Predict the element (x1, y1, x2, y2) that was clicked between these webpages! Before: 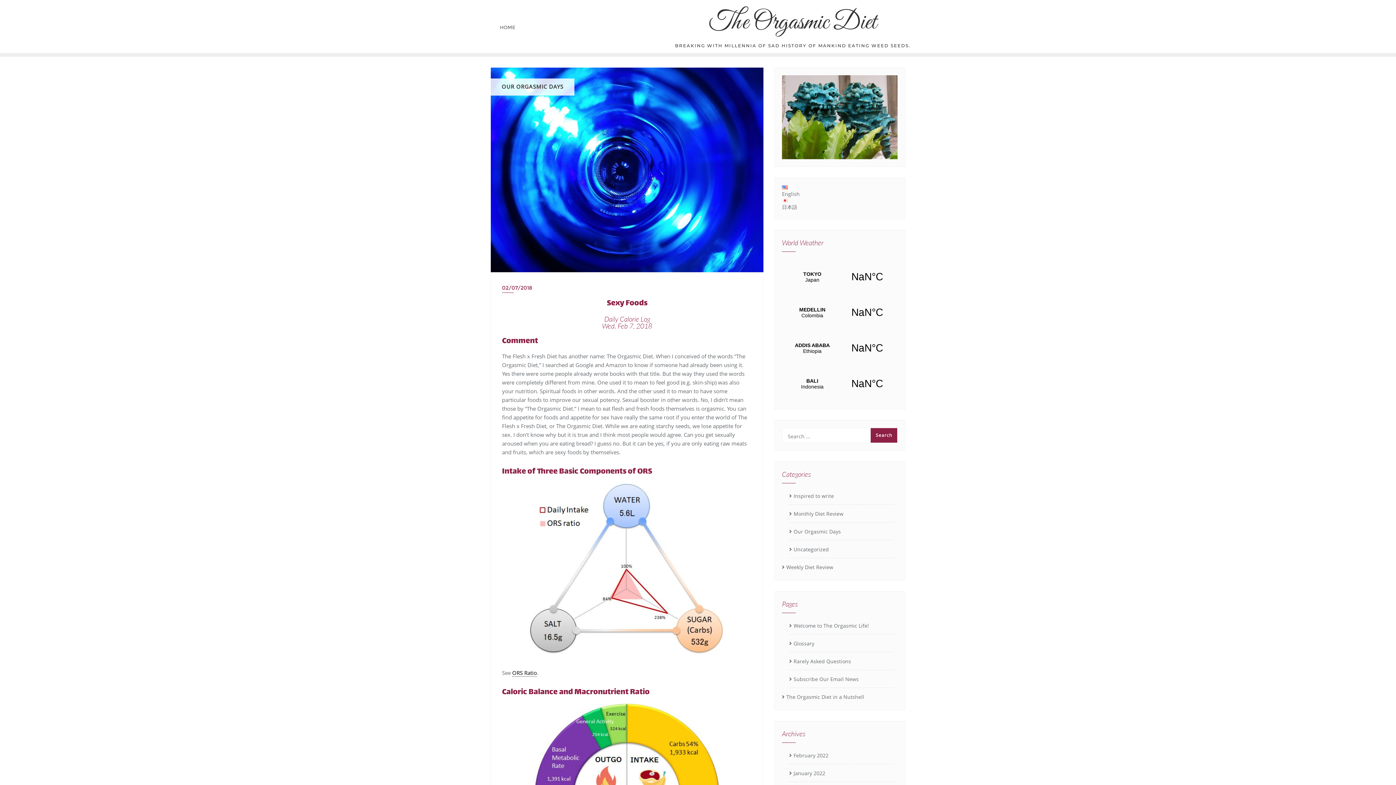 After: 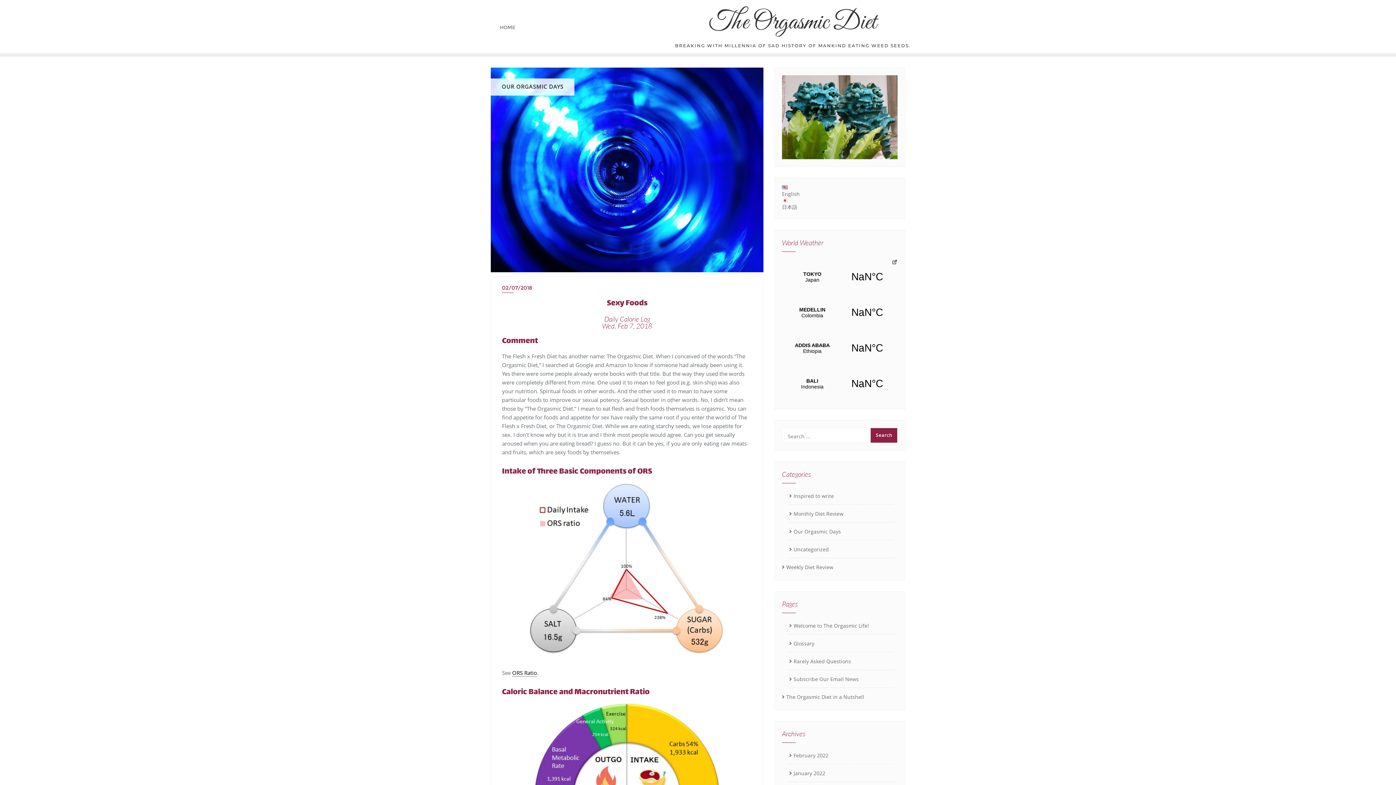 Action: label: TOKYO Japan bbox: (782, 259, 897, 294)